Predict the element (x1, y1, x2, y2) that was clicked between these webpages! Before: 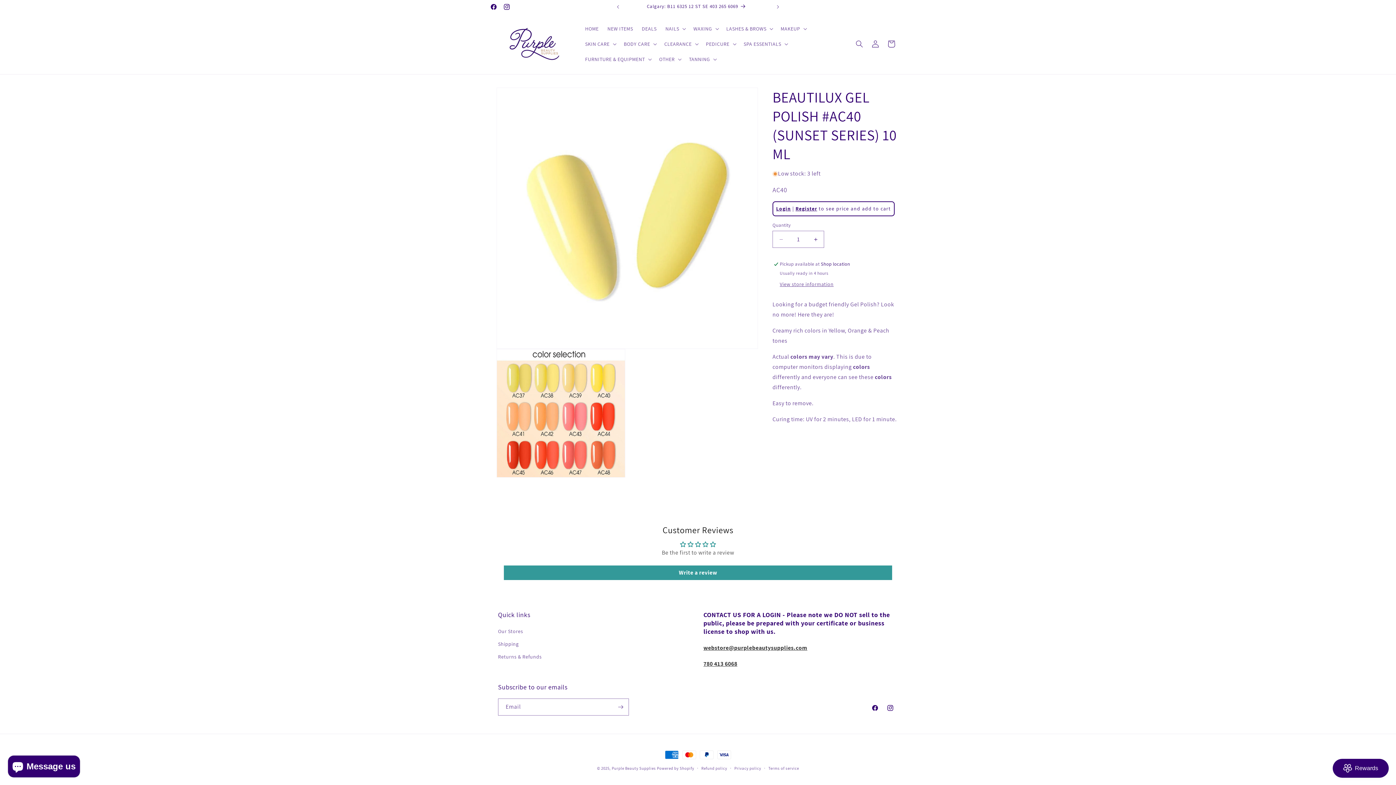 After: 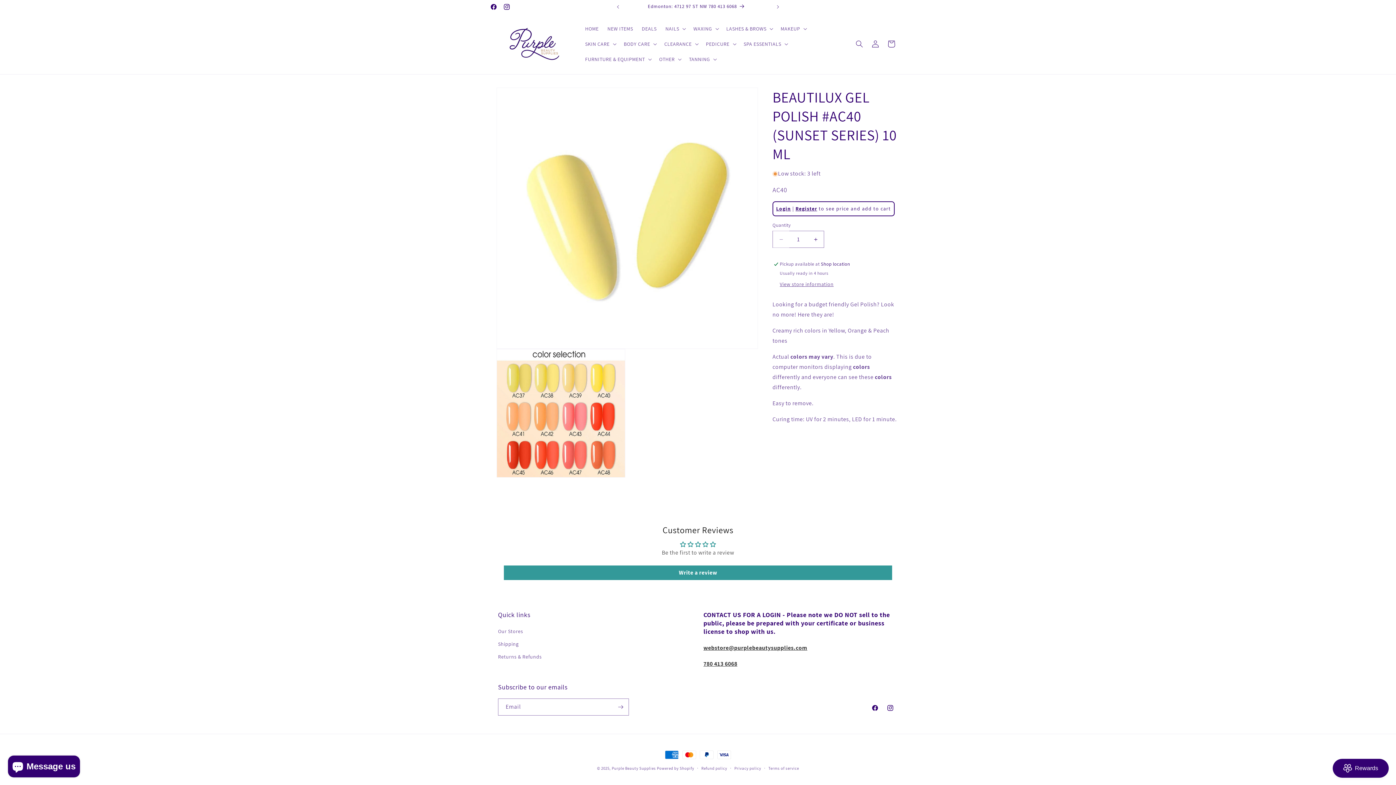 Action: label: Decrease quantity for BEAUTILUX GEL POLISH #AC40 (SUNSET SERIES) 10 ML bbox: (773, 230, 789, 248)